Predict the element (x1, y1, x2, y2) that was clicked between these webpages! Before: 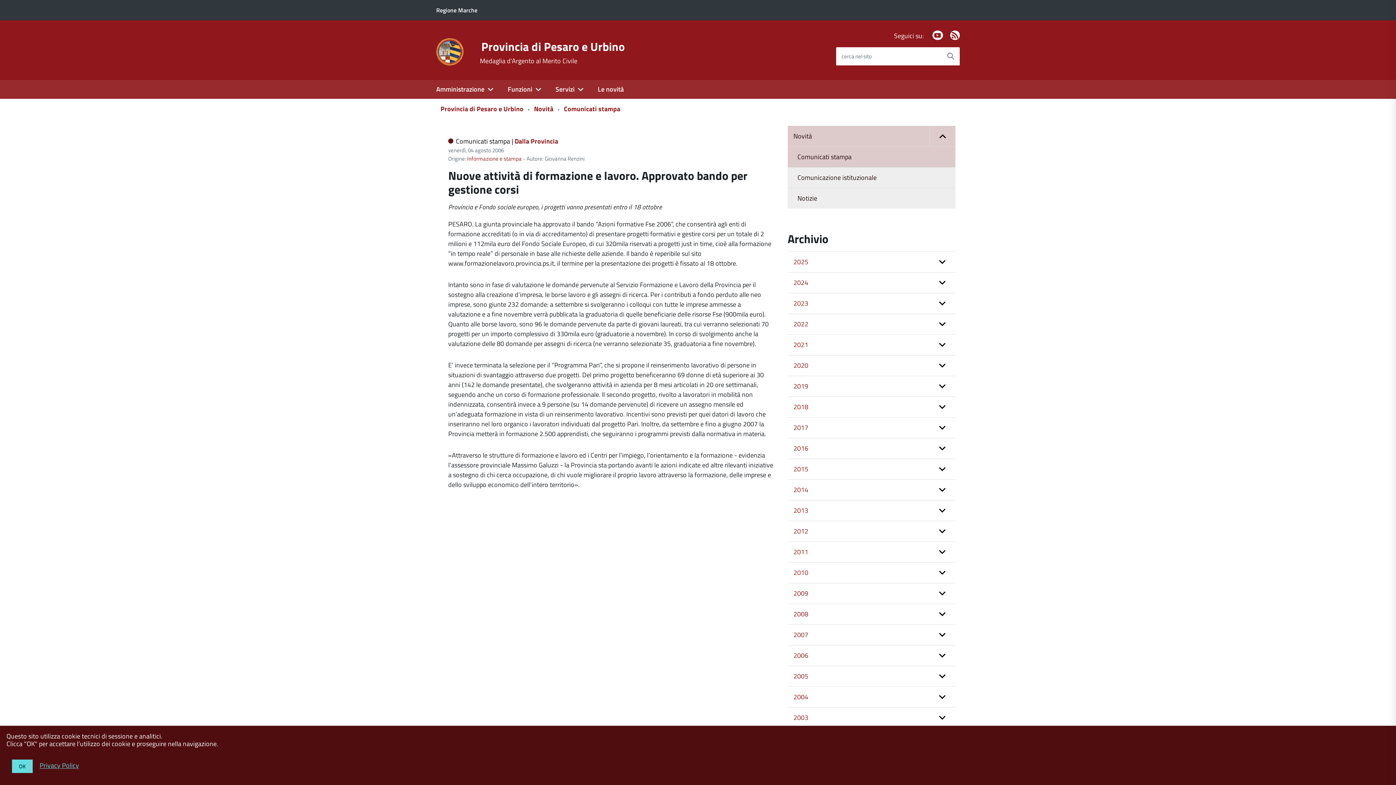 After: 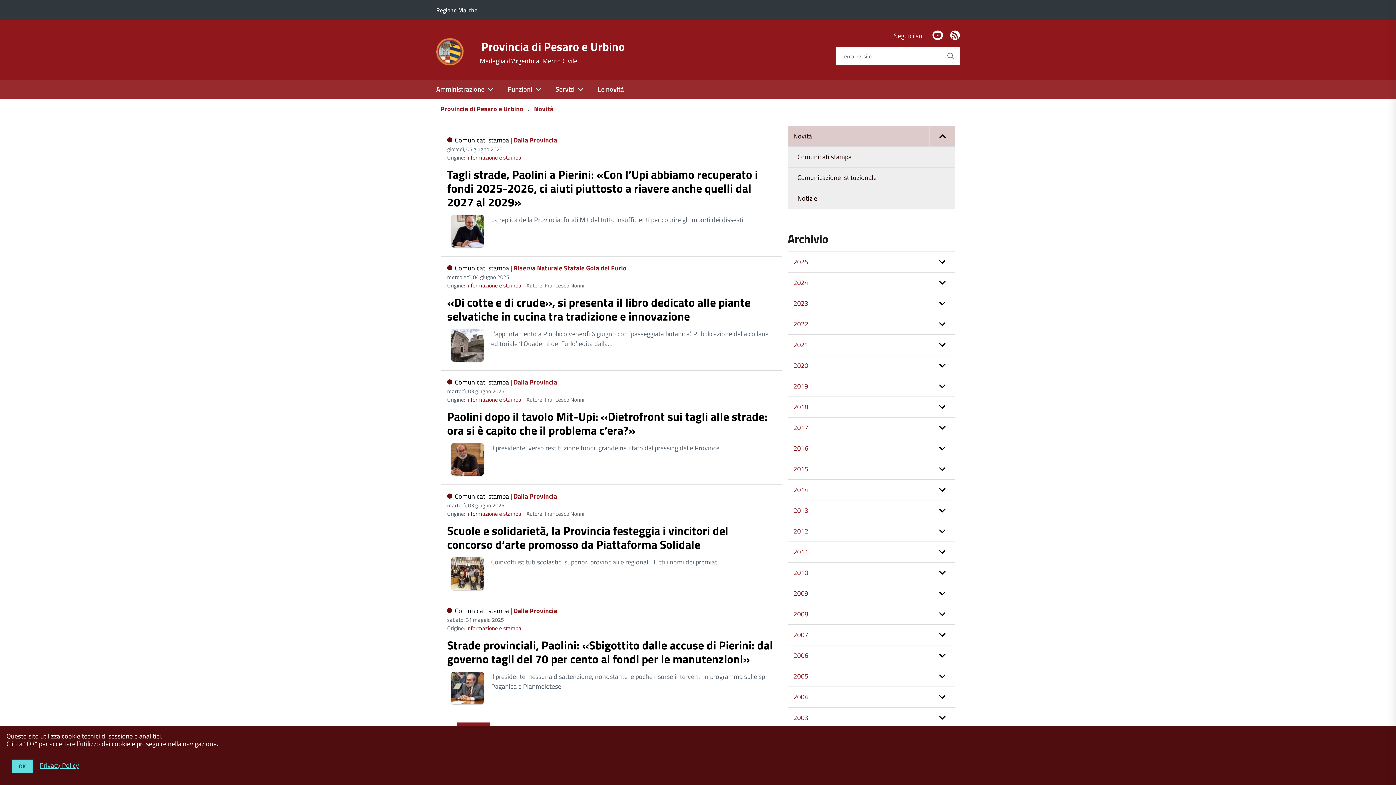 Action: bbox: (586, 80, 635, 98) label: Le novità